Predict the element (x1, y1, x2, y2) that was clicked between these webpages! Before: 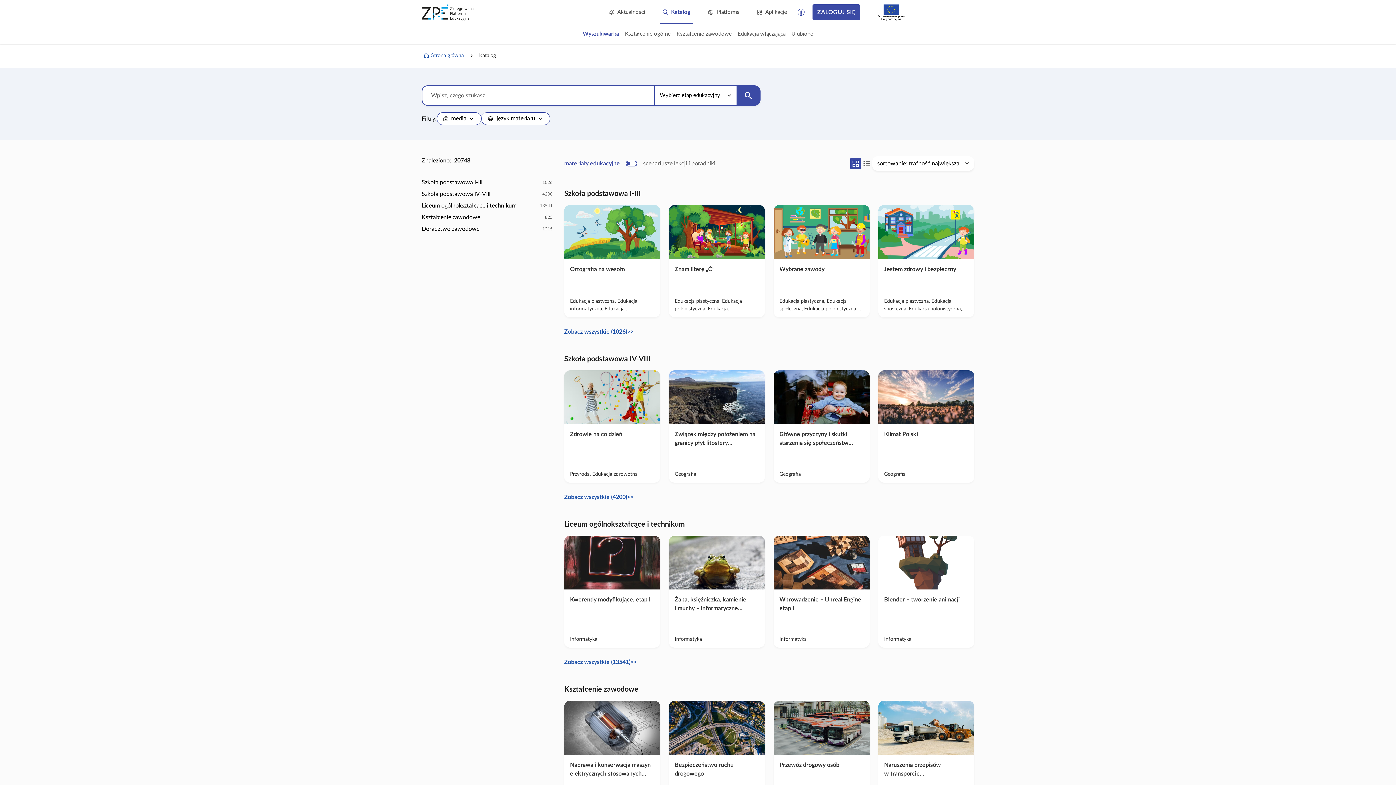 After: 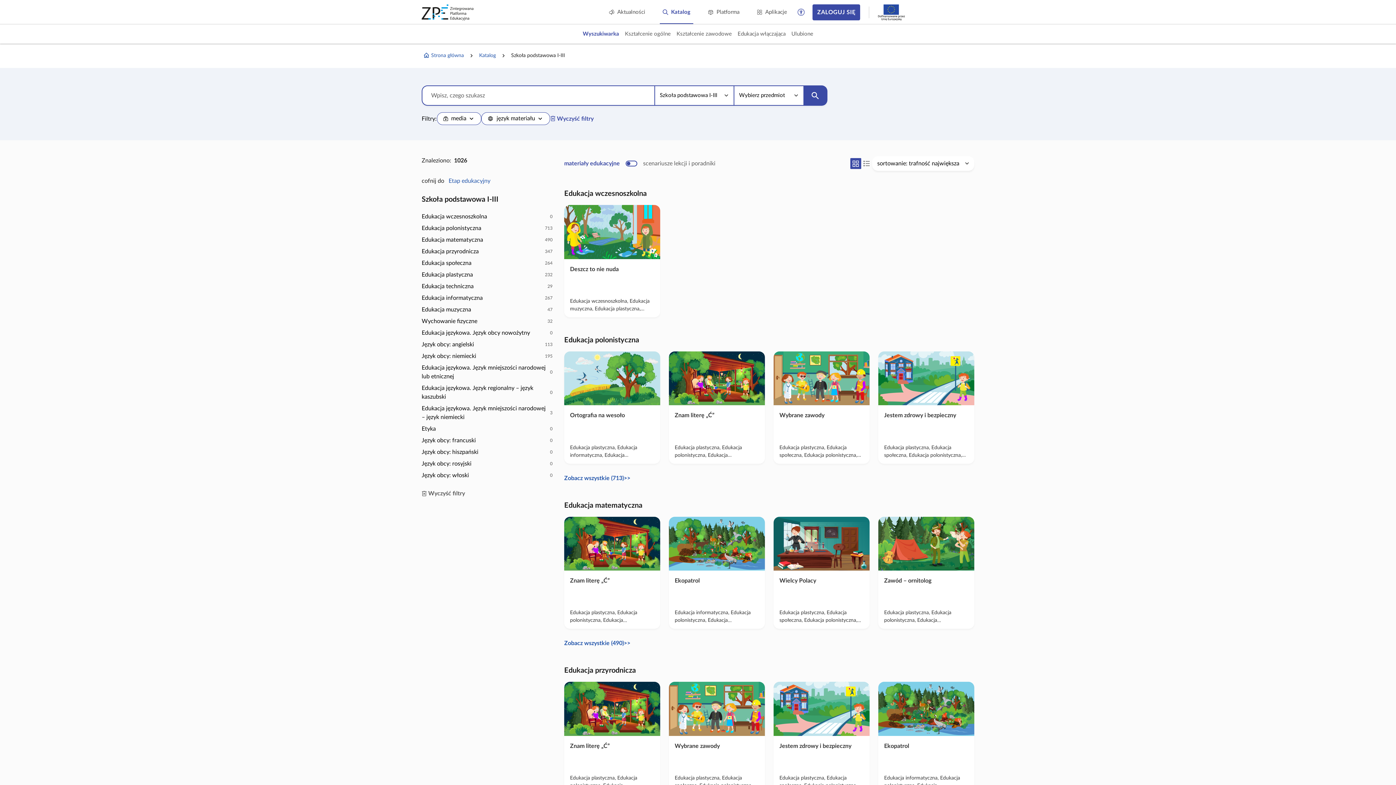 Action: bbox: (564, 327, 974, 336) label: Szkoła podstawowa I-III Zobacz wszystkie (1026)>>